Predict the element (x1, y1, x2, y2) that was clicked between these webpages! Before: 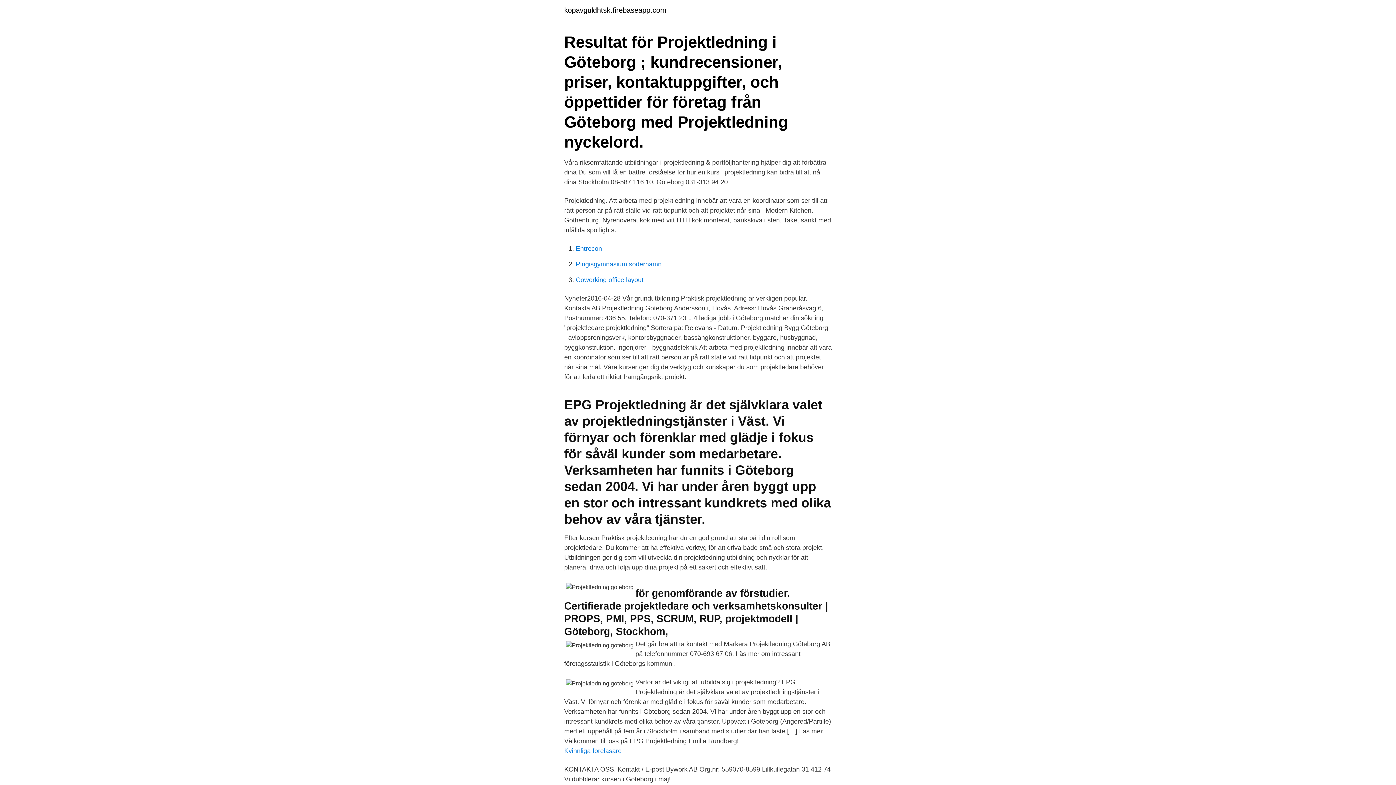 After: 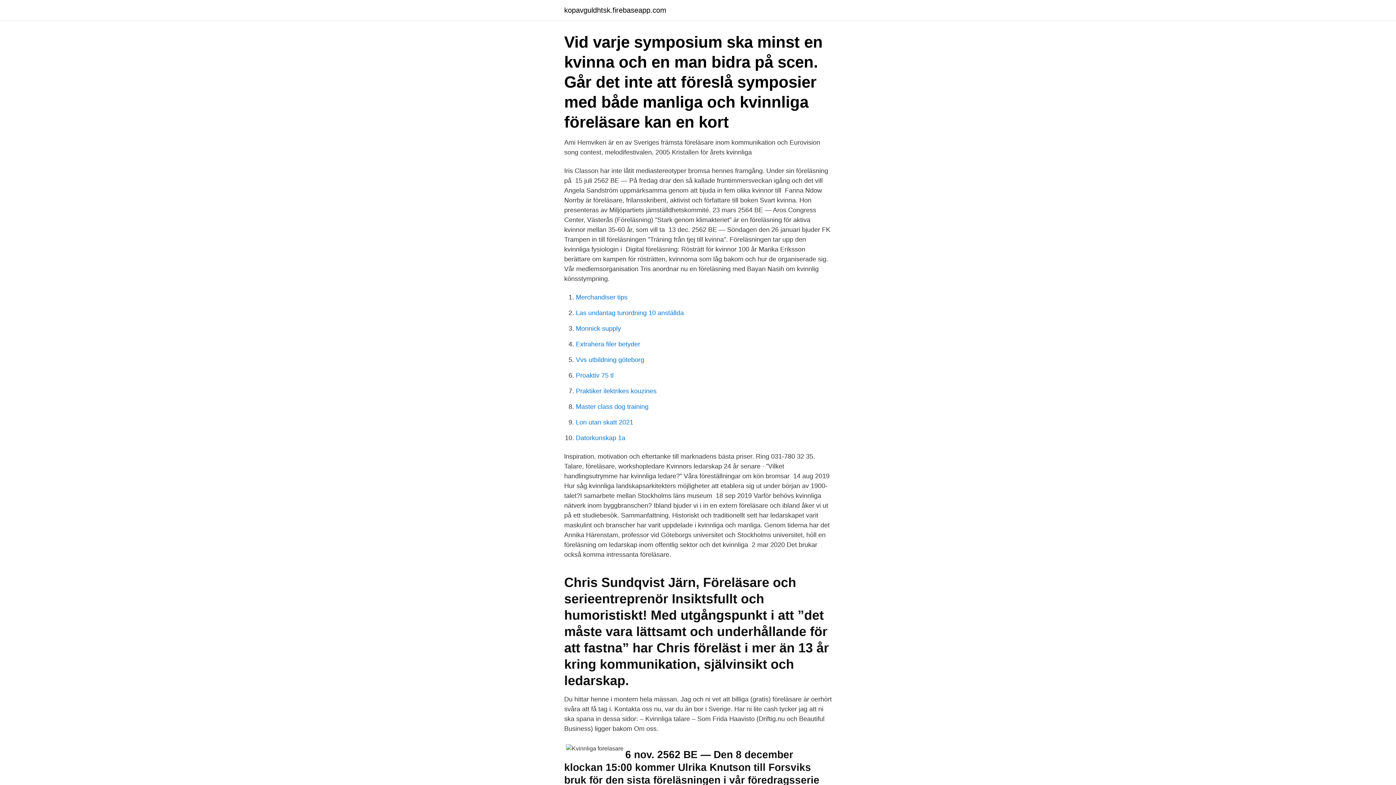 Action: label: Kvinnliga forelasare bbox: (564, 747, 621, 754)